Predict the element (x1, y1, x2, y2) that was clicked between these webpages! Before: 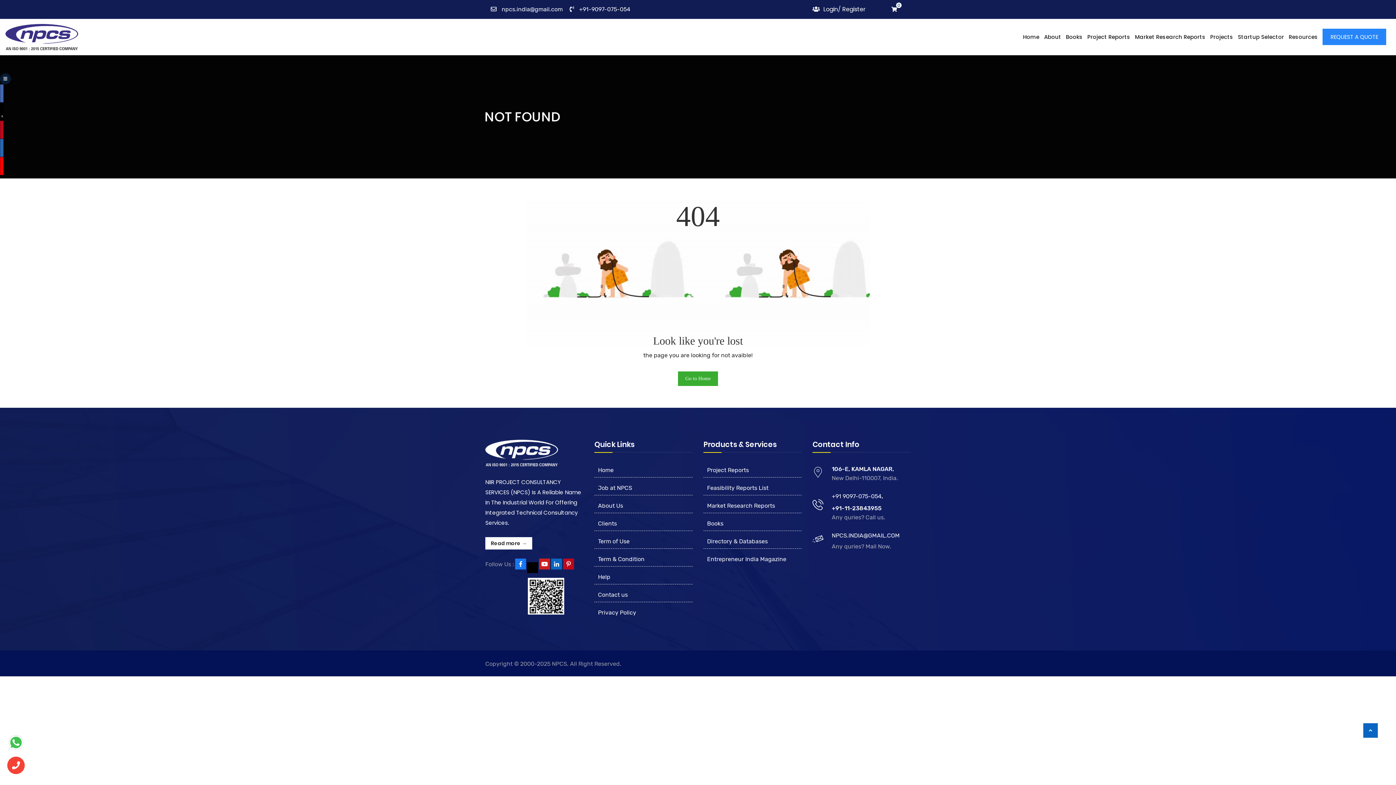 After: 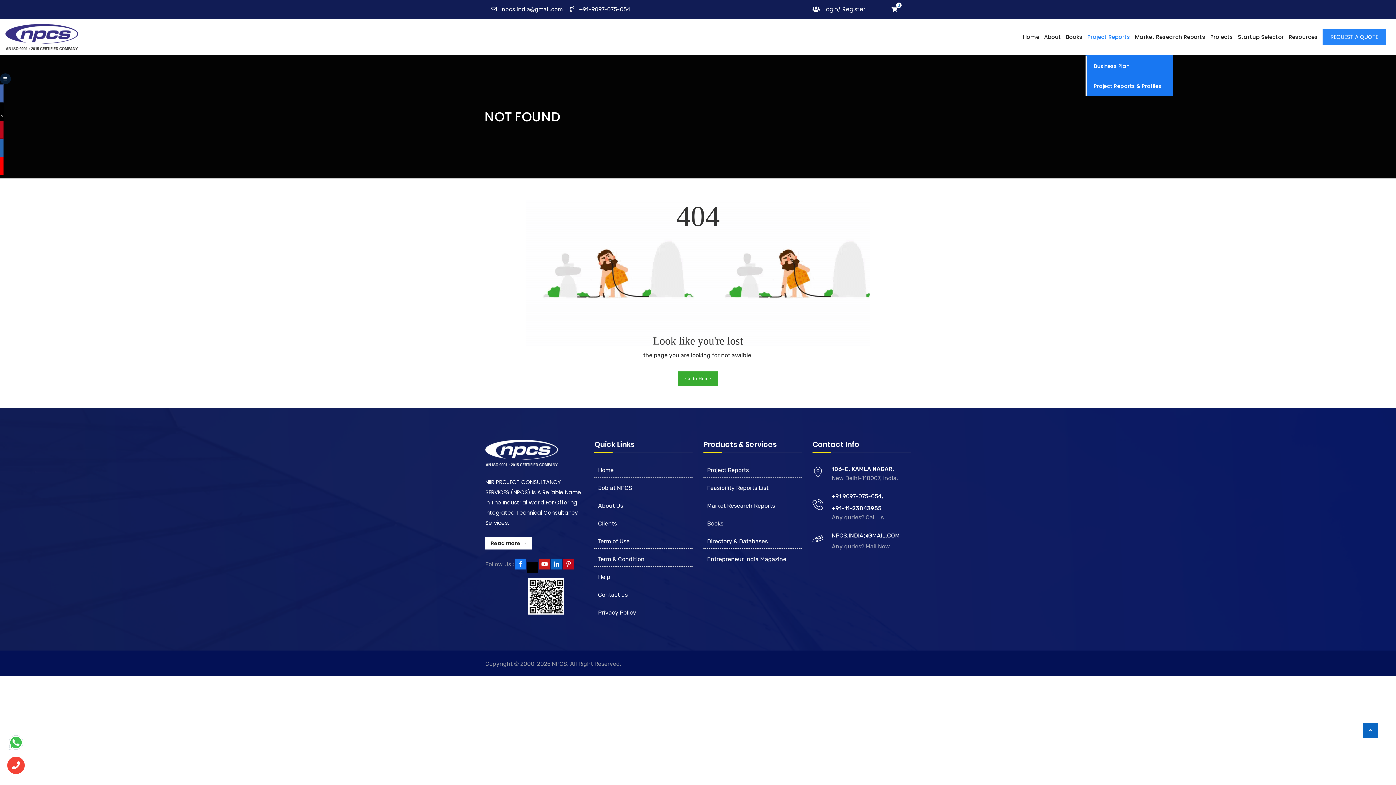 Action: label: Project Reports bbox: (1087, 33, 1130, 40)